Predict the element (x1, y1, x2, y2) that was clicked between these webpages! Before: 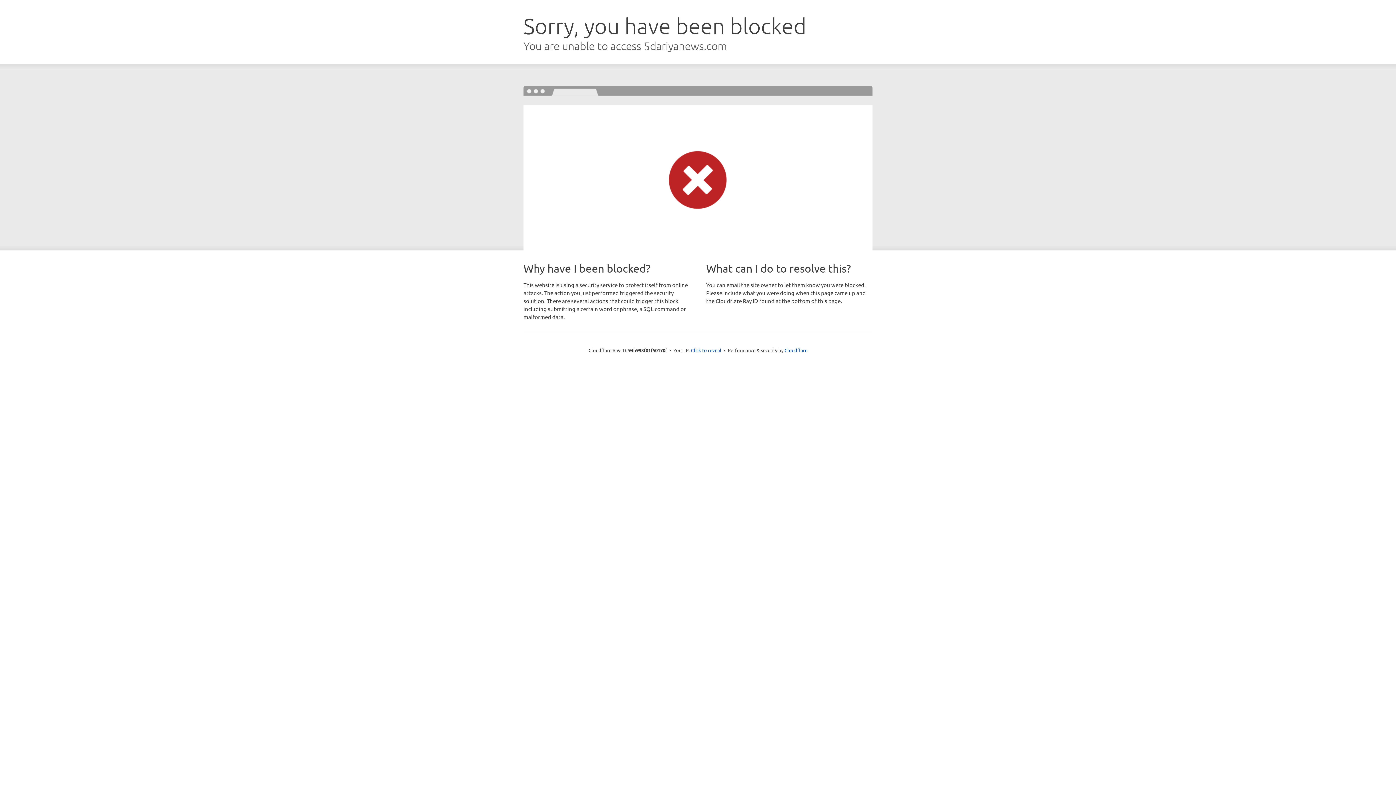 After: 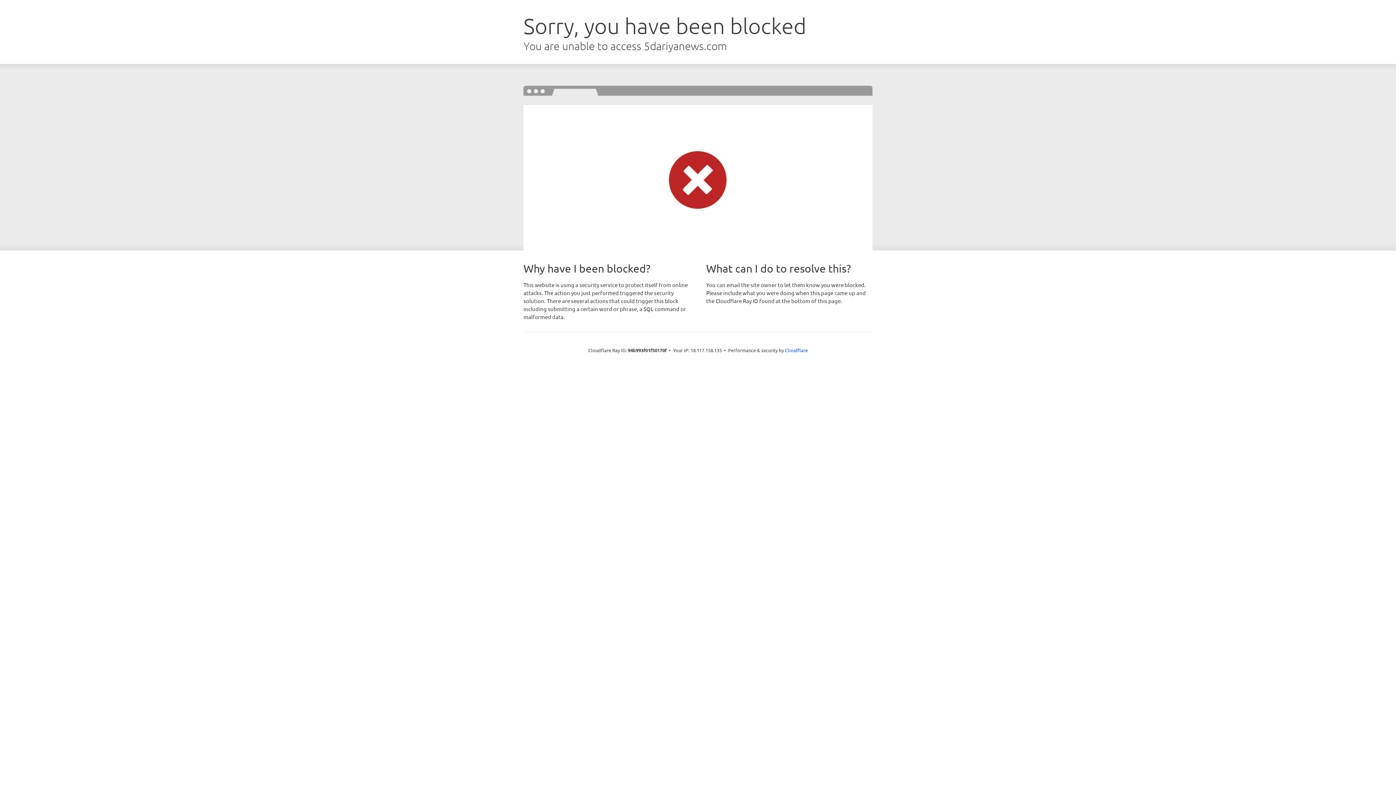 Action: label: Click to reveal bbox: (691, 346, 721, 353)